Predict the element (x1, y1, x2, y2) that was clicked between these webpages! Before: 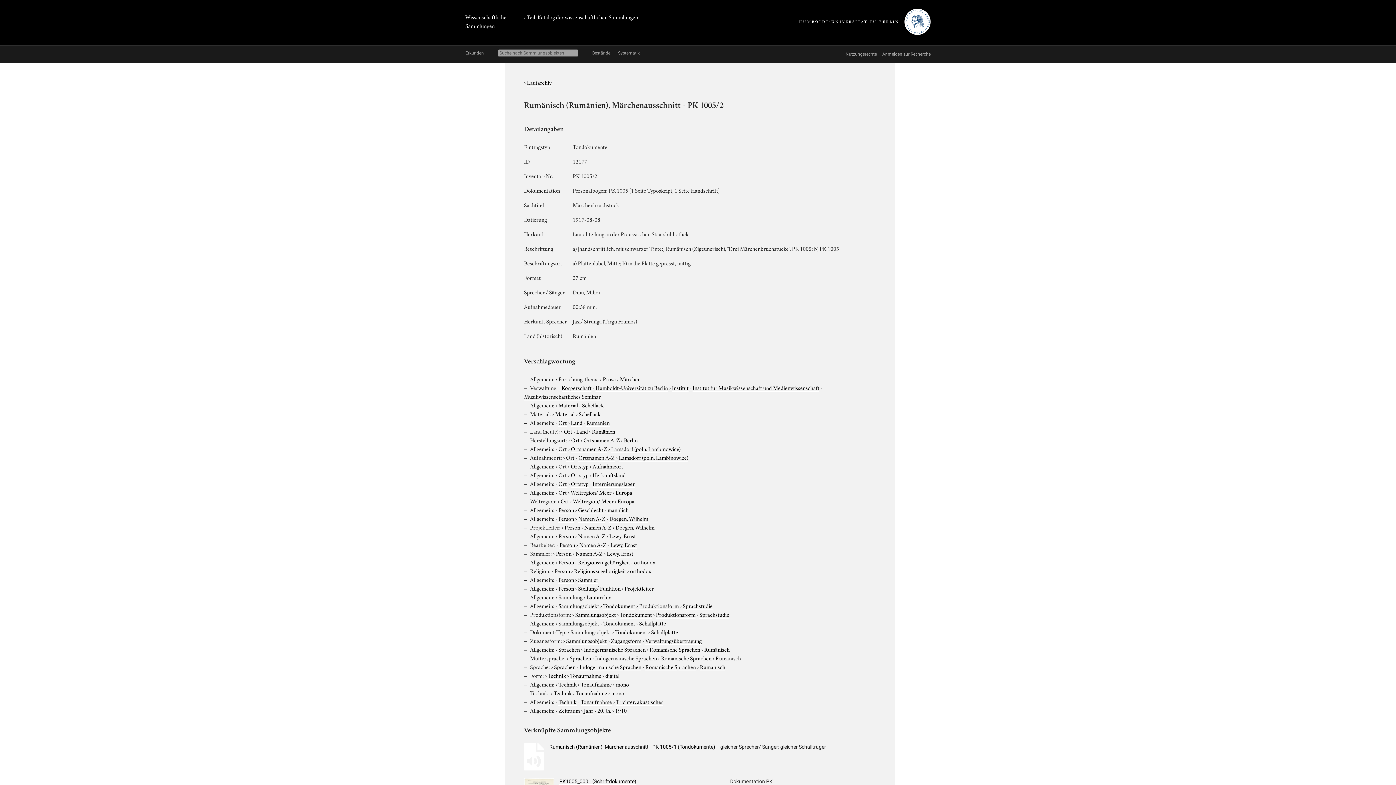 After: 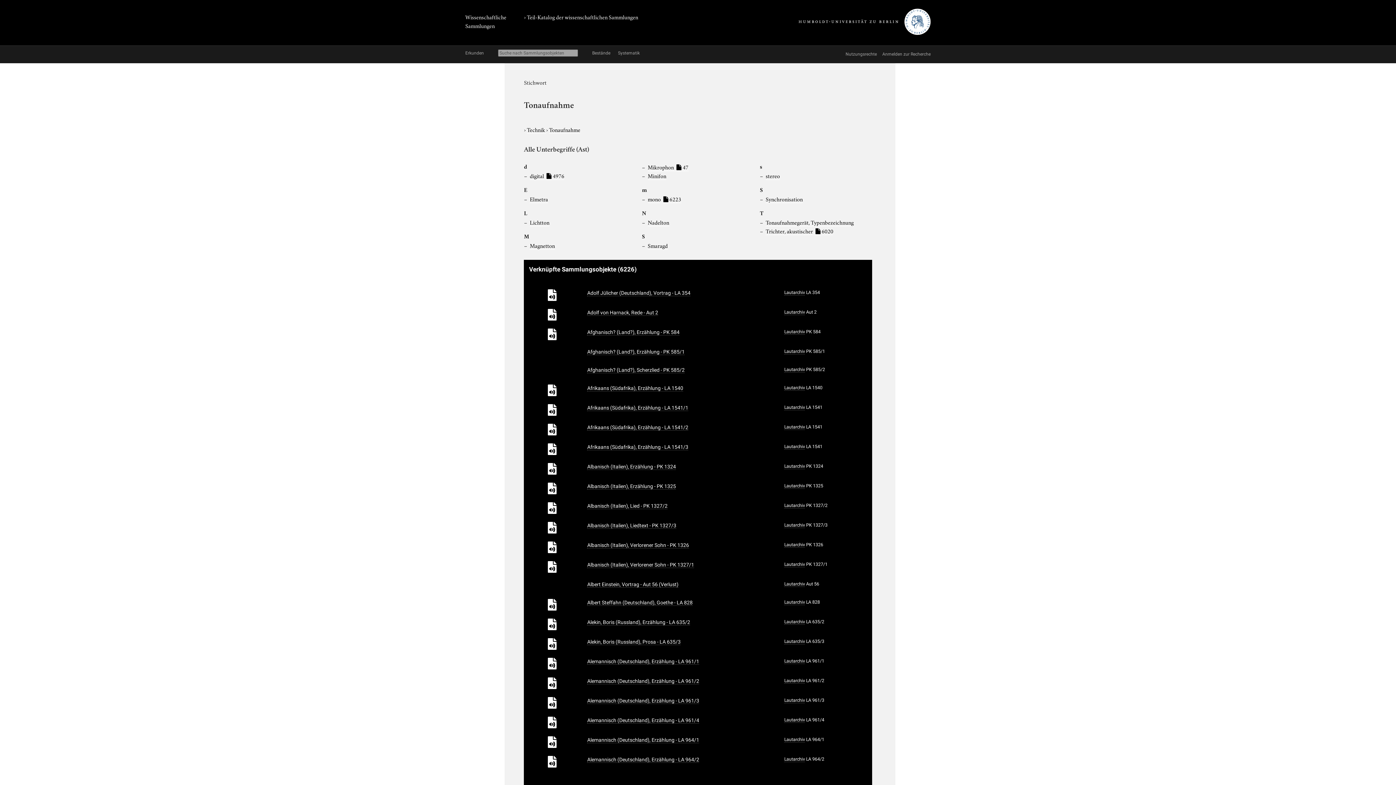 Action: bbox: (576, 689, 607, 697) label: Tonaufnahme